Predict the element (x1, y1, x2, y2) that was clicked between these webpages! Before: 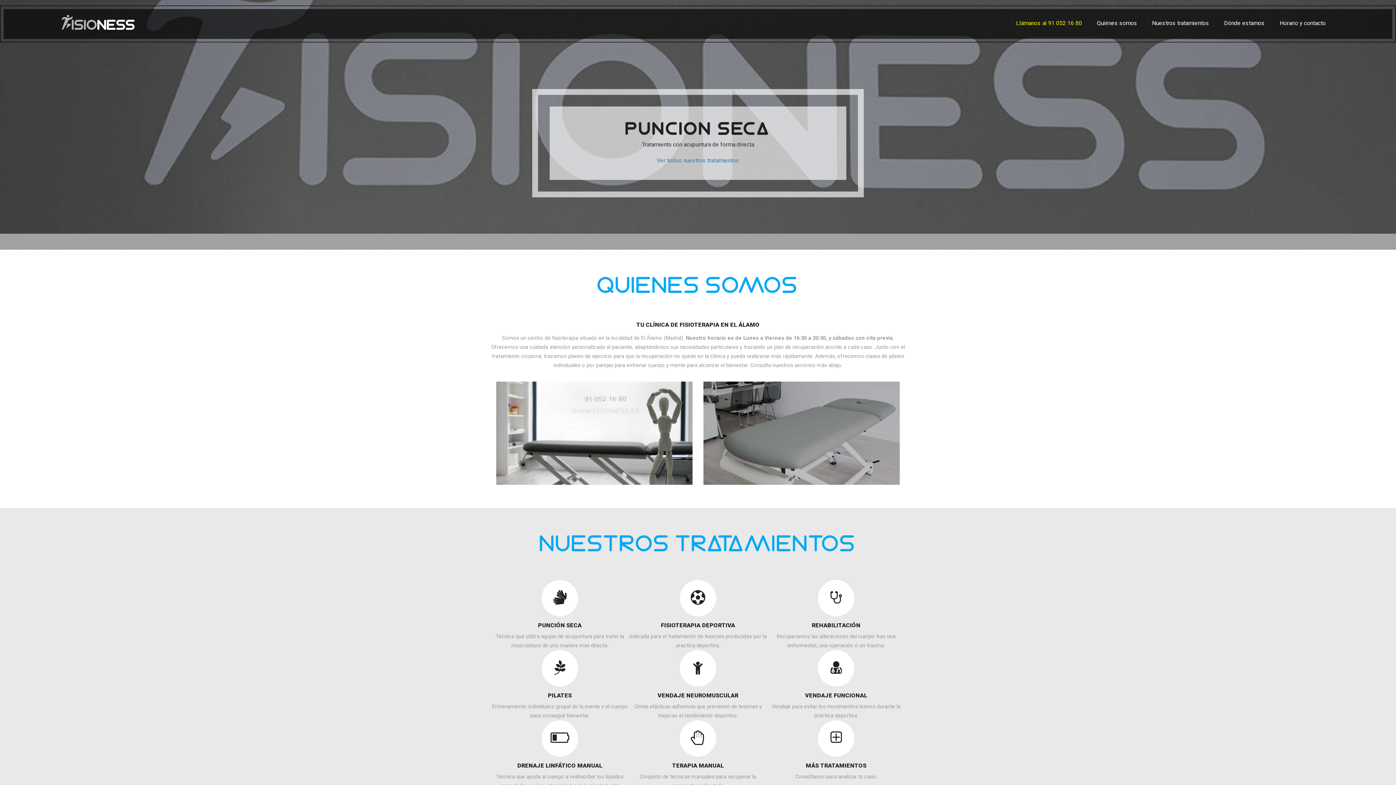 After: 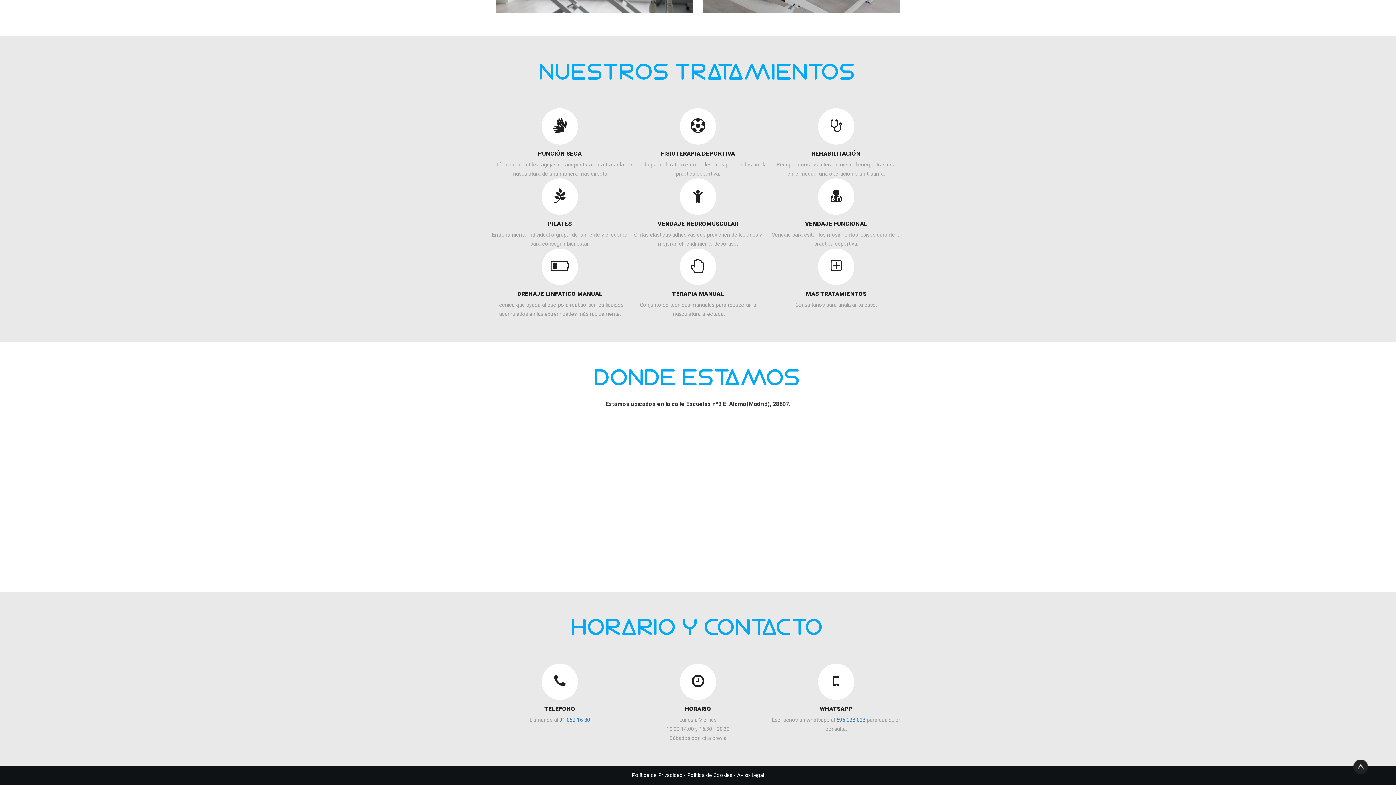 Action: label: Dónde estamos bbox: (1217, 16, 1271, 30)